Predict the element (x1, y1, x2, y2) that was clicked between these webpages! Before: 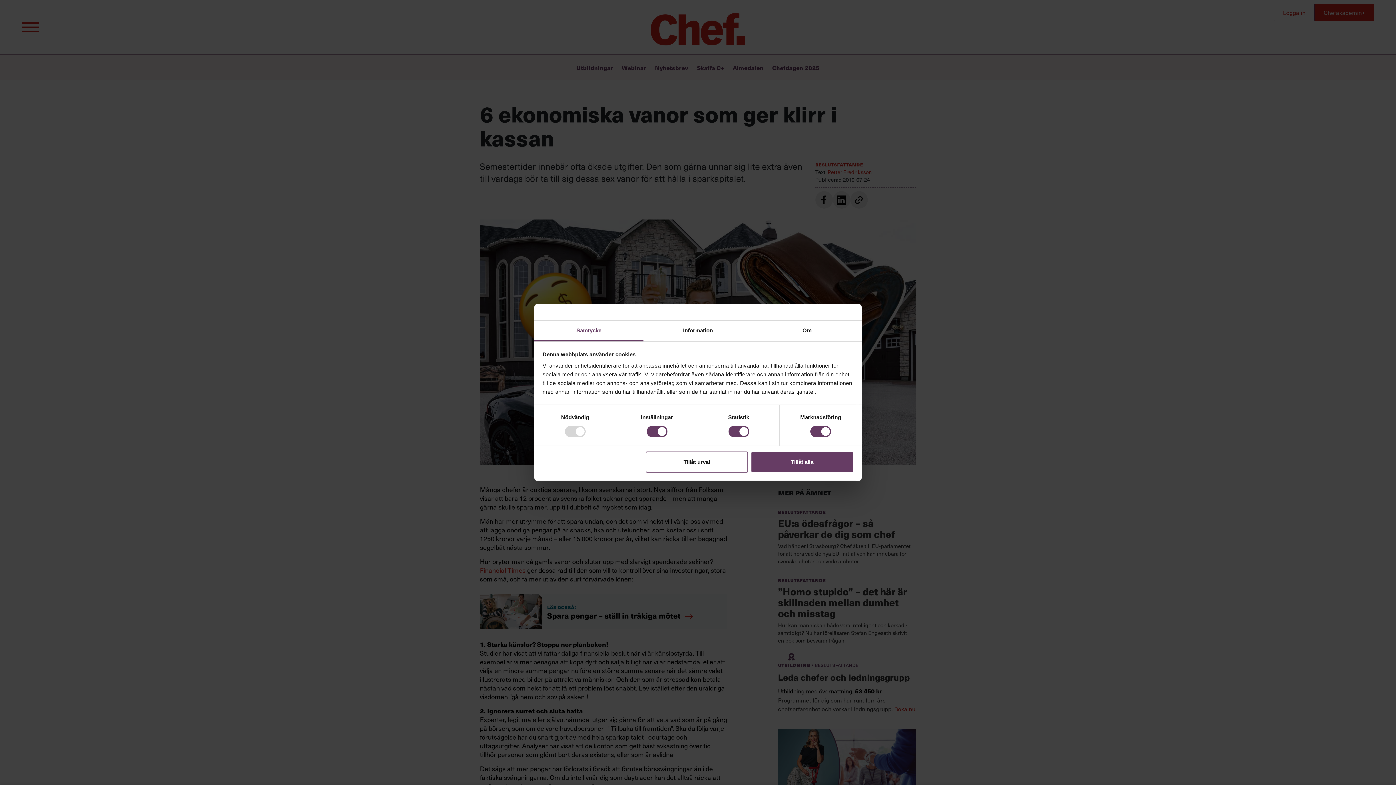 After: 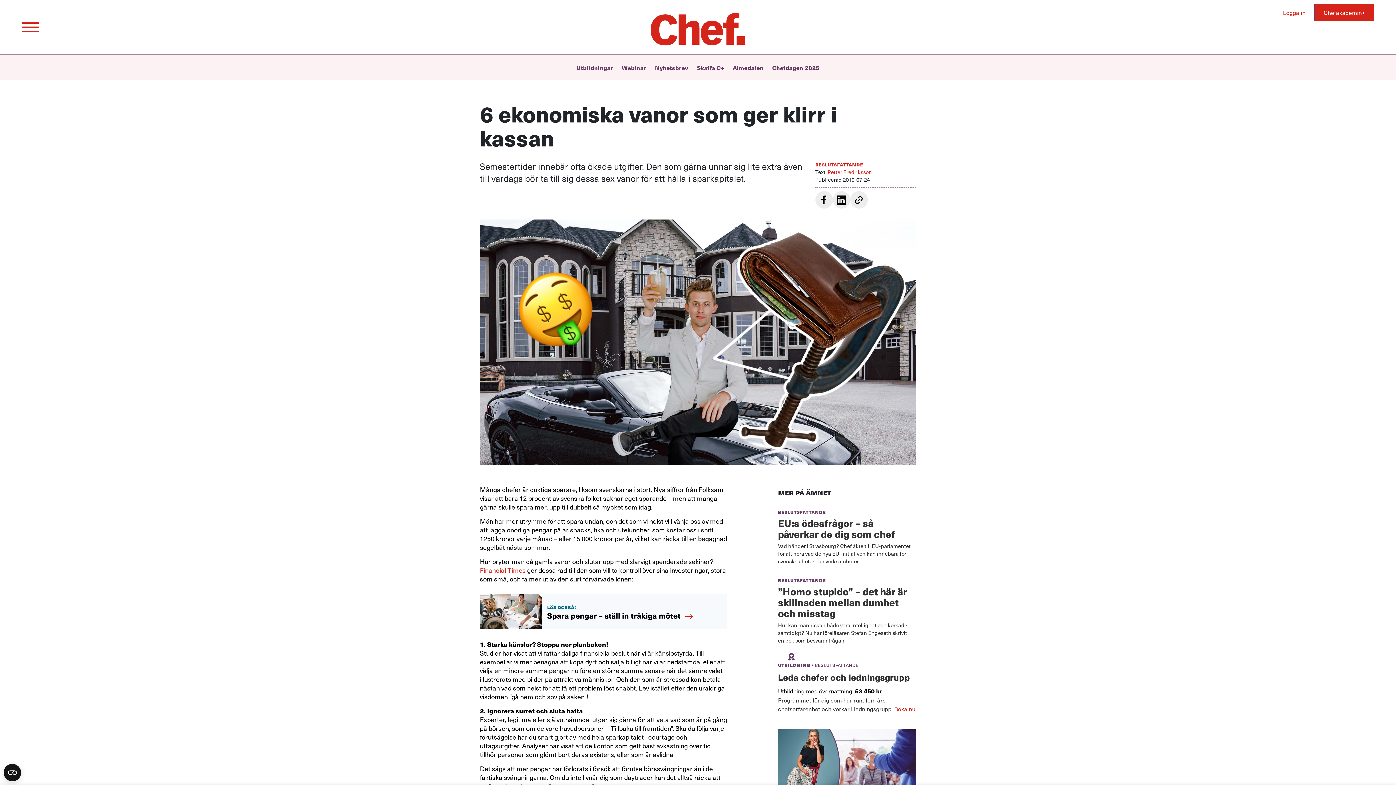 Action: label: Tillåt alla bbox: (751, 451, 853, 472)